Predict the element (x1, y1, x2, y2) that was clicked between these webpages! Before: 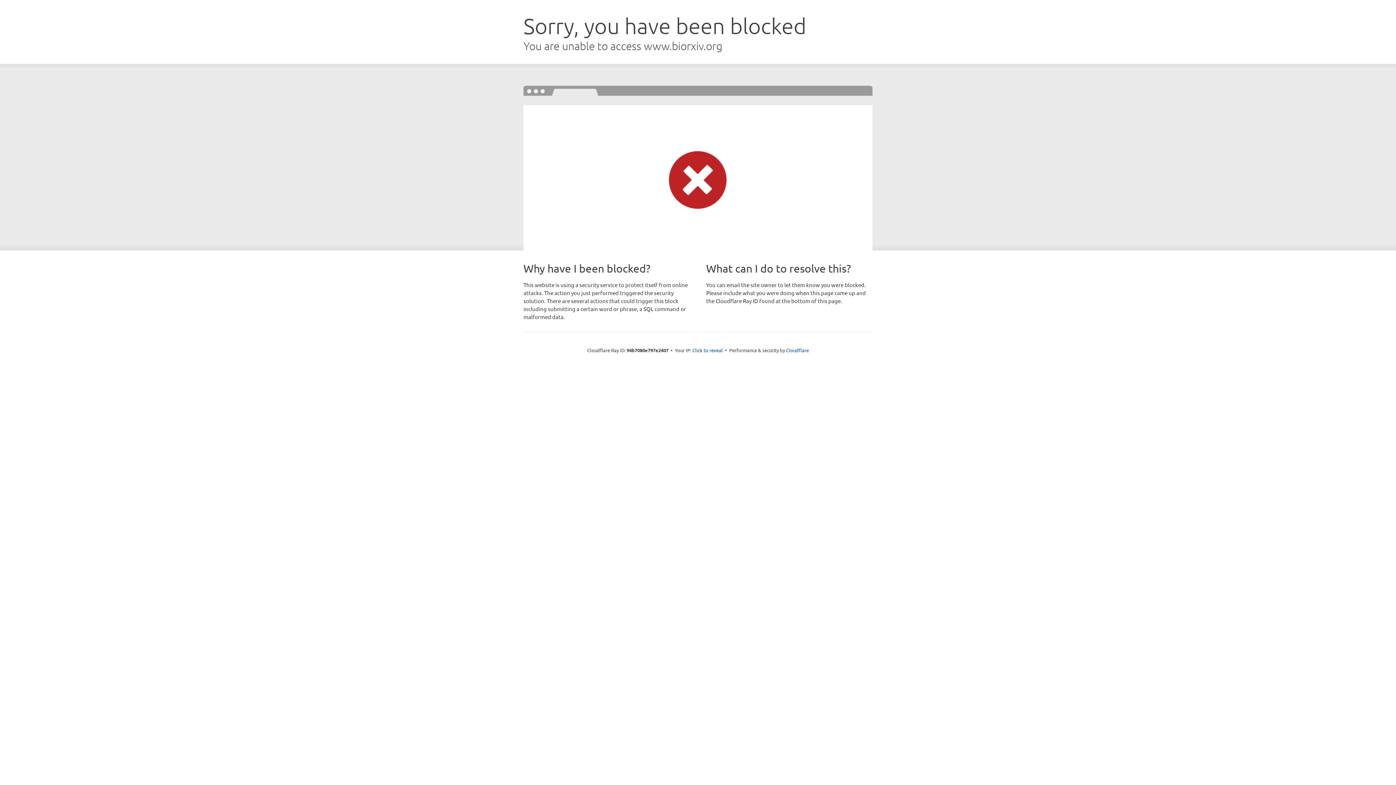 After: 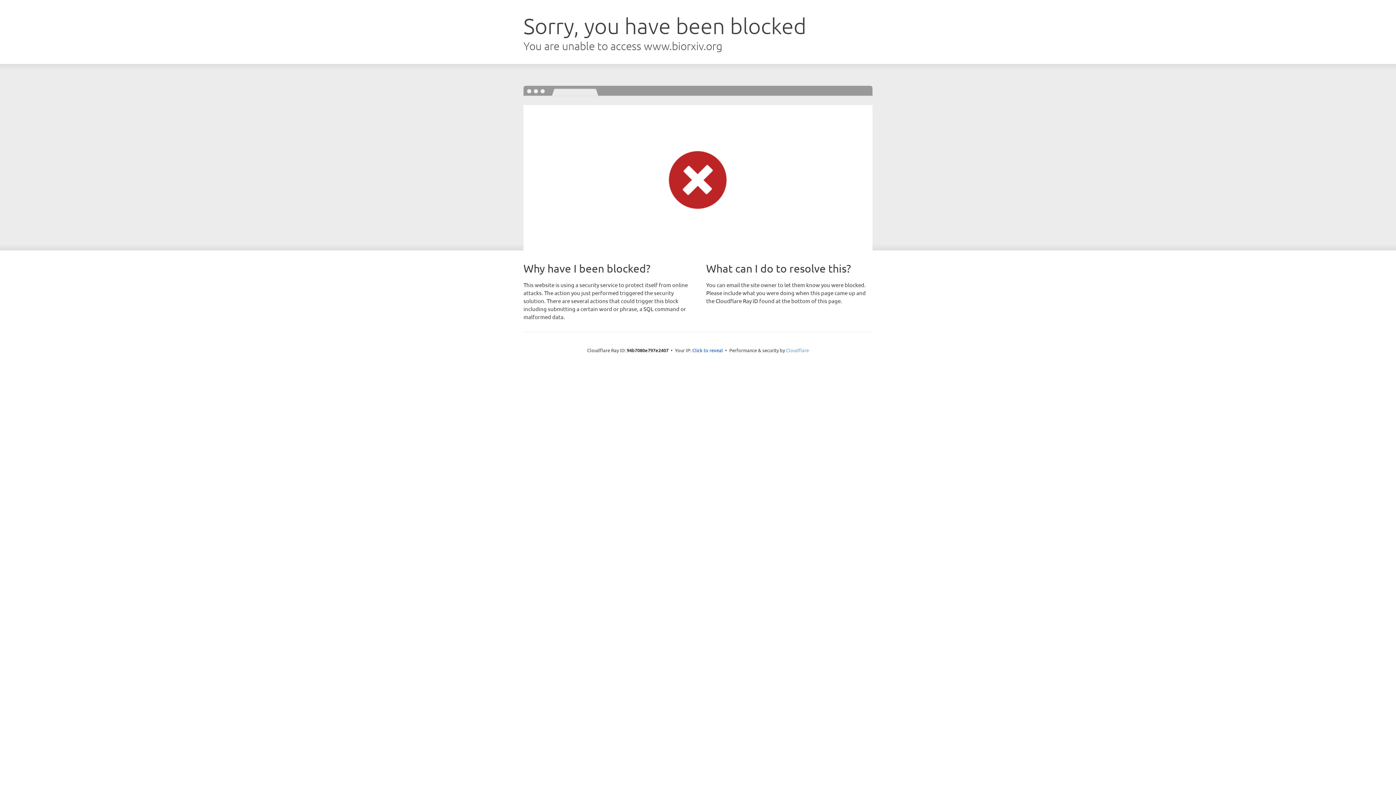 Action: label: Cloudflare bbox: (786, 347, 809, 353)